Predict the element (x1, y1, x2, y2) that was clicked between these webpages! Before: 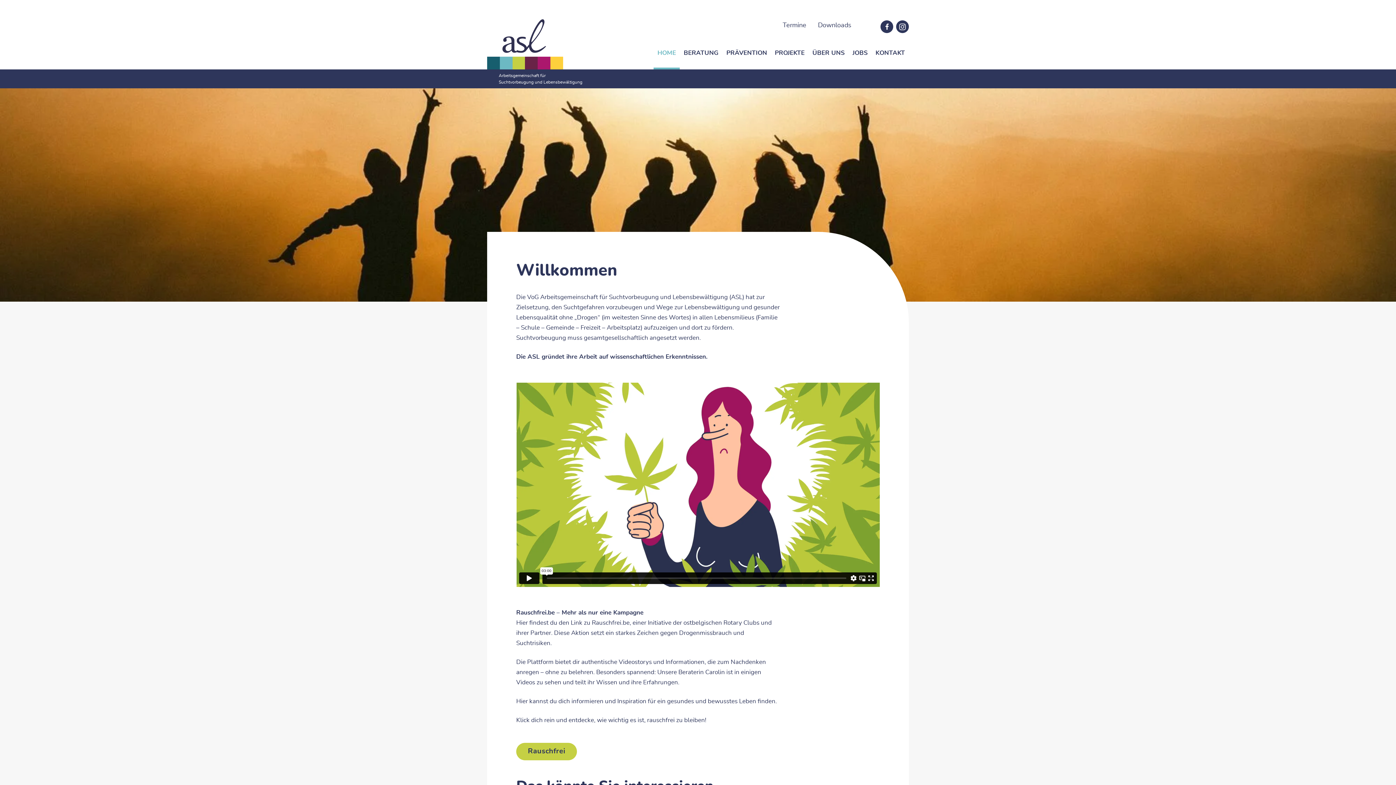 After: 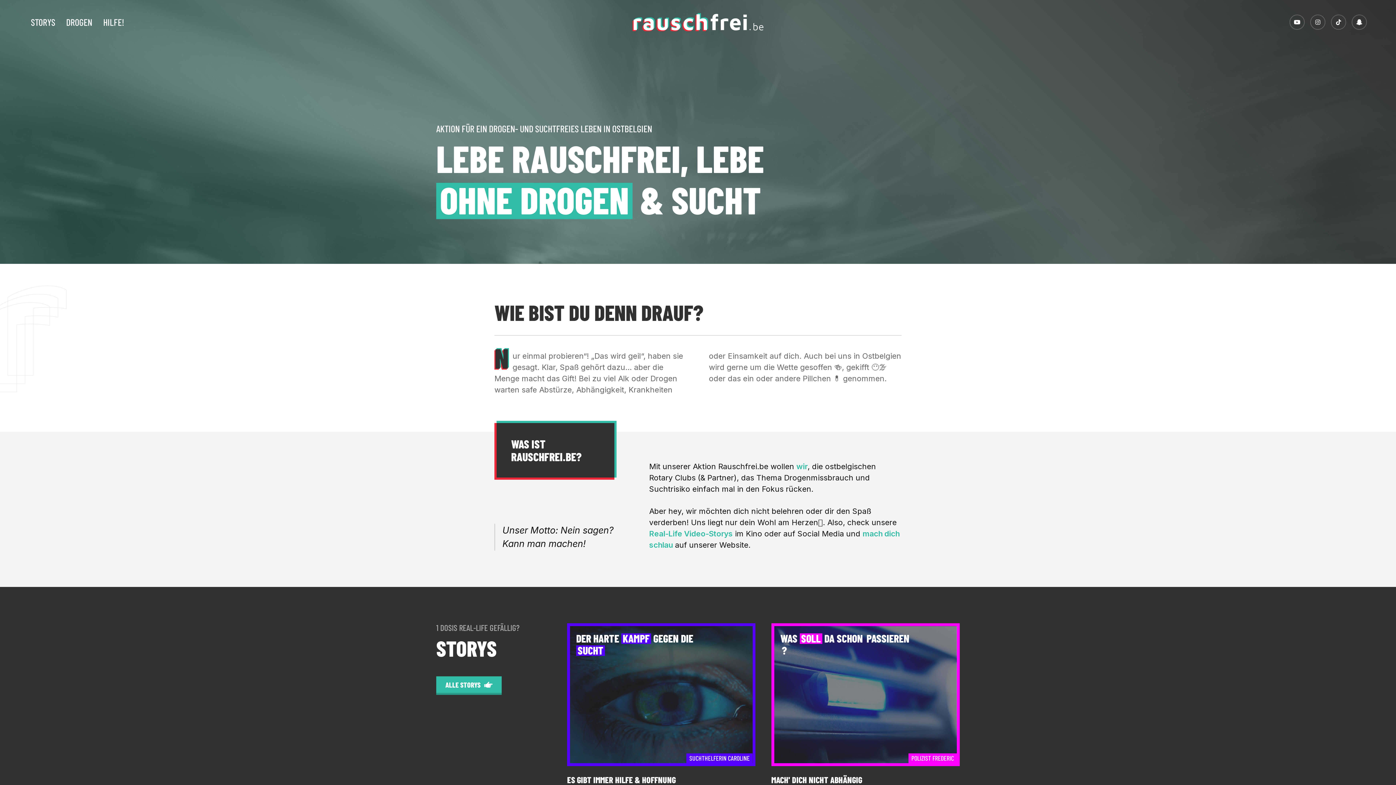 Action: label: Rauschfrei bbox: (516, 743, 577, 760)